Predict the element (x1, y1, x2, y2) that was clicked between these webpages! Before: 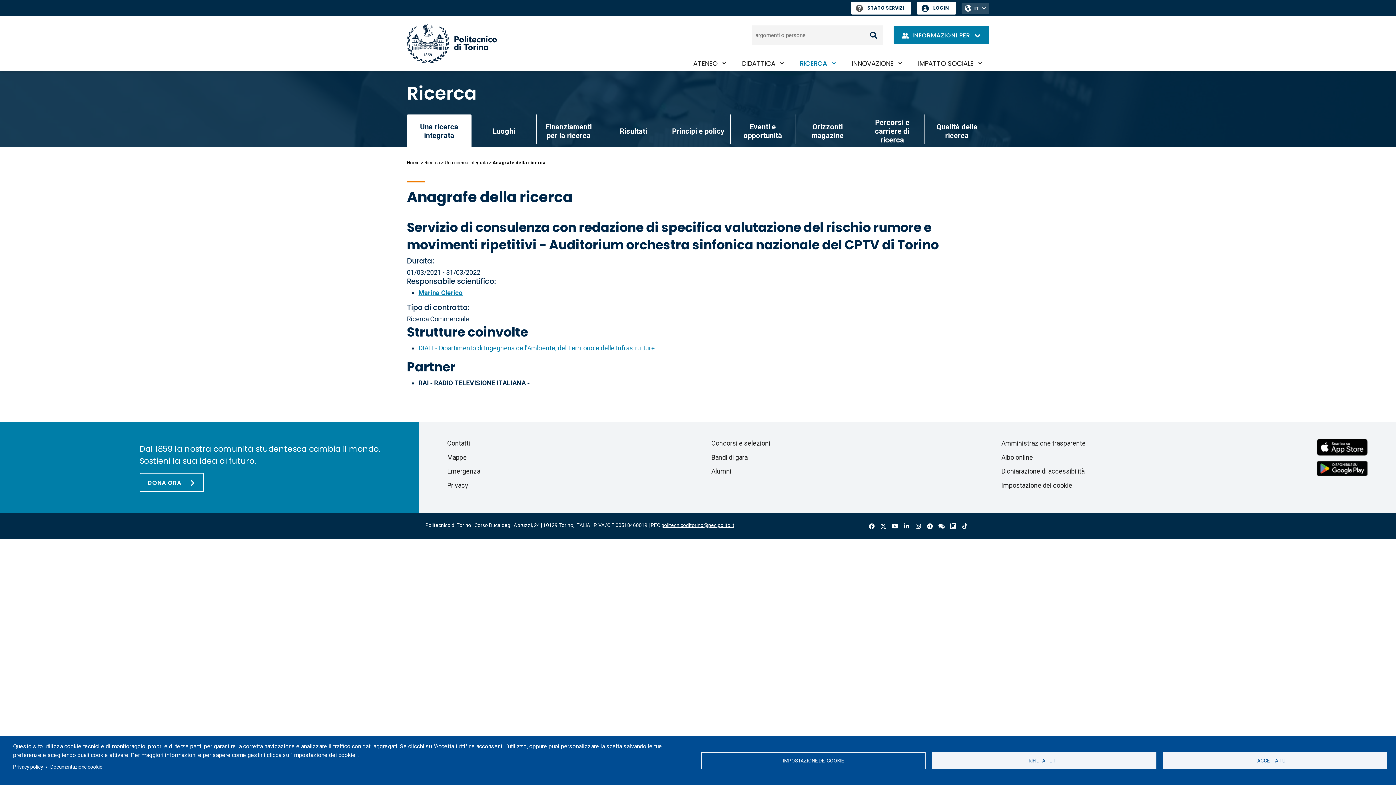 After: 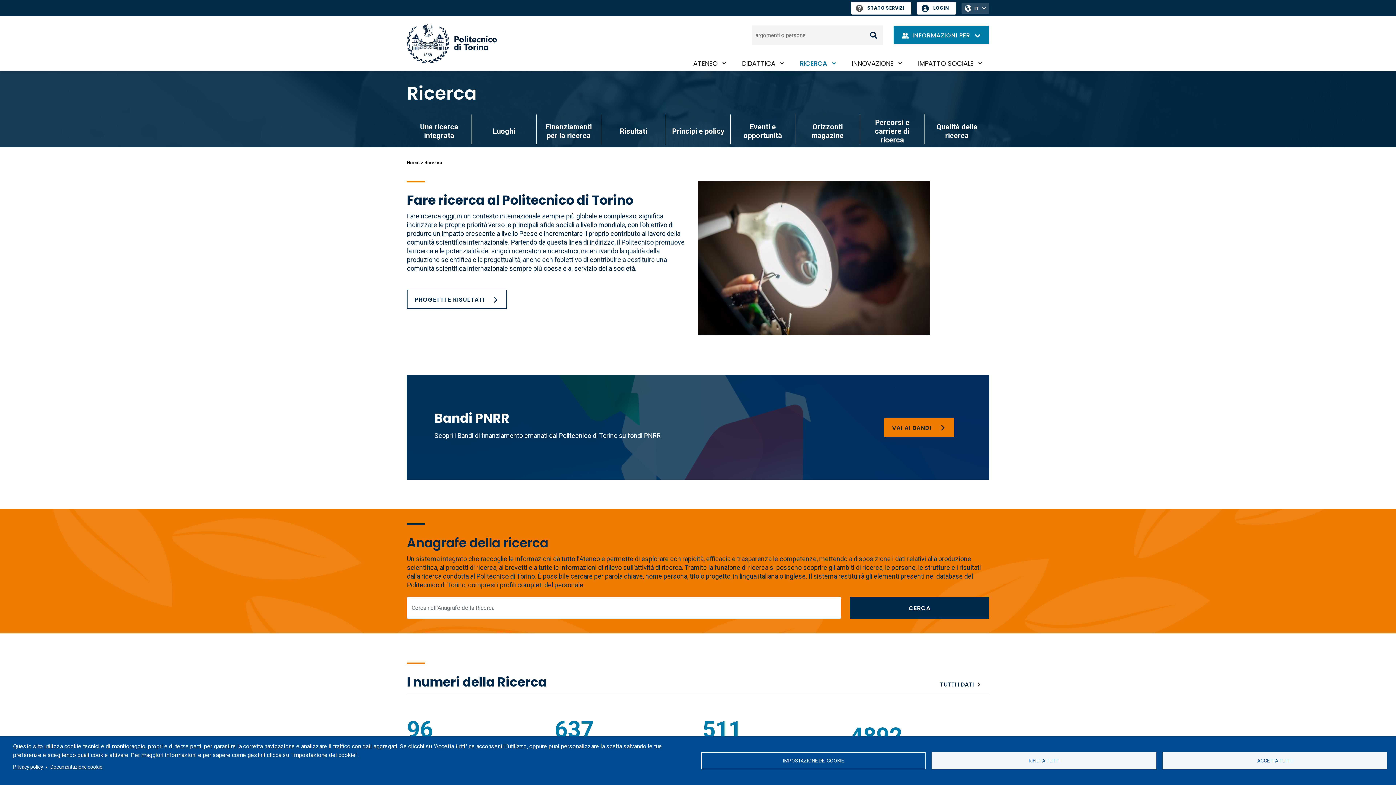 Action: bbox: (406, 80, 476, 106) label: Ricerca